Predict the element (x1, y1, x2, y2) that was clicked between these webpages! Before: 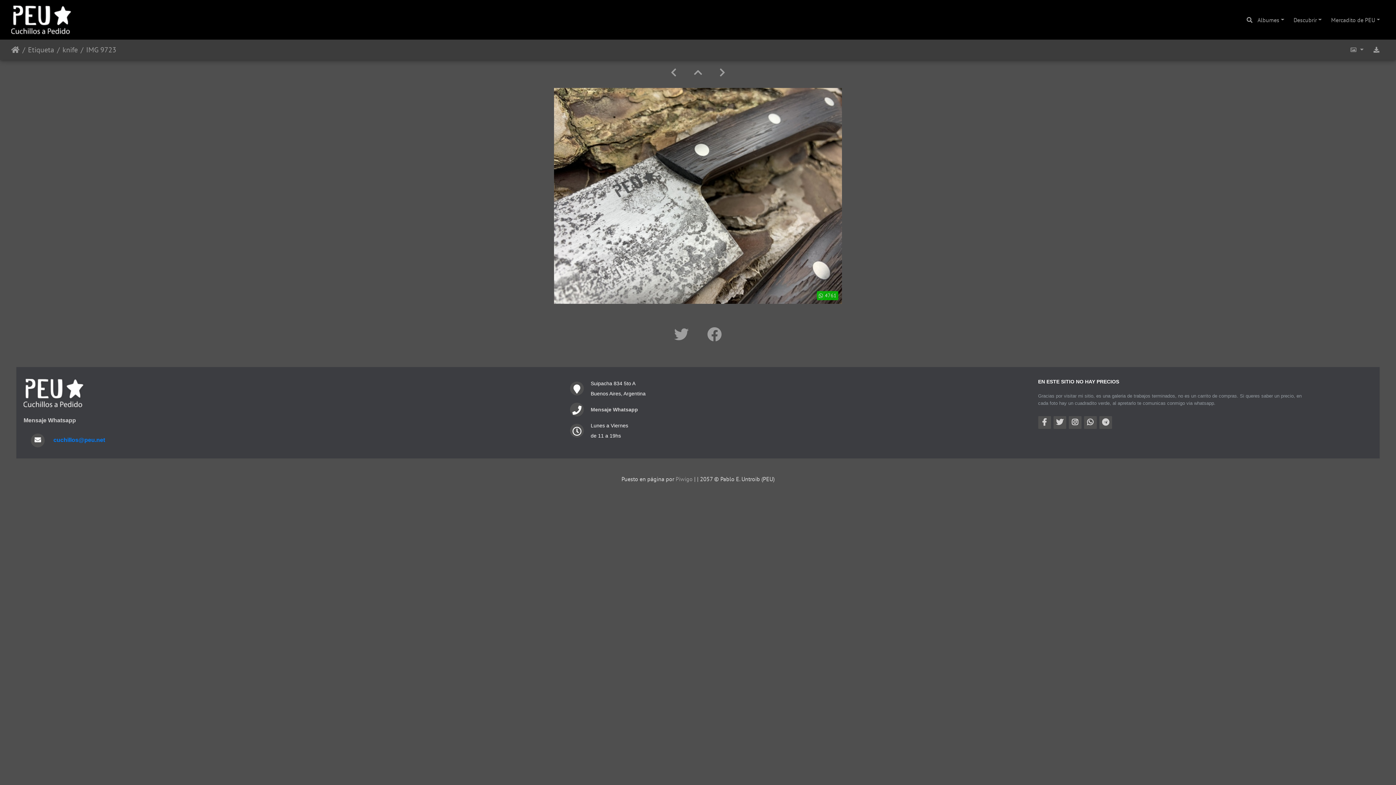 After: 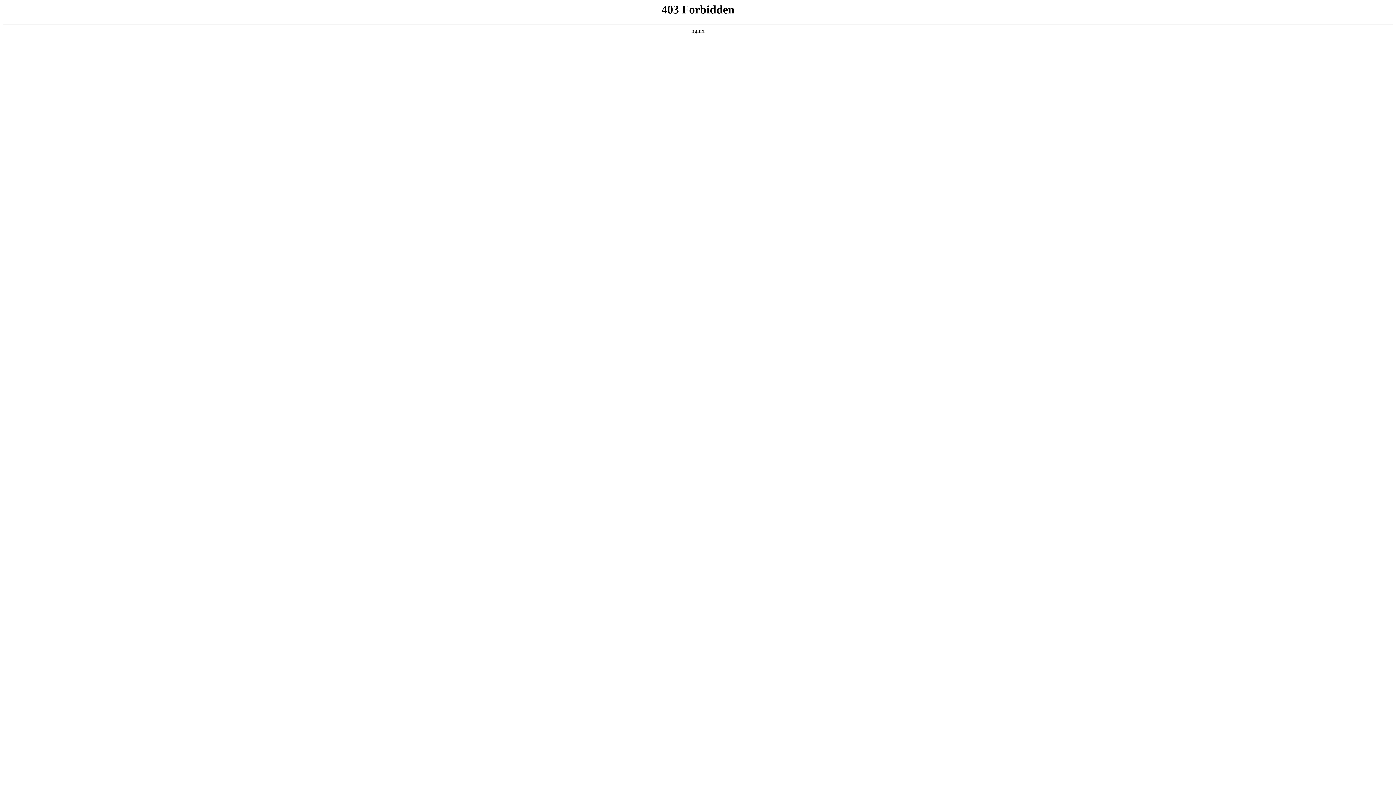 Action: bbox: (675, 475, 692, 482) label: Piwigo